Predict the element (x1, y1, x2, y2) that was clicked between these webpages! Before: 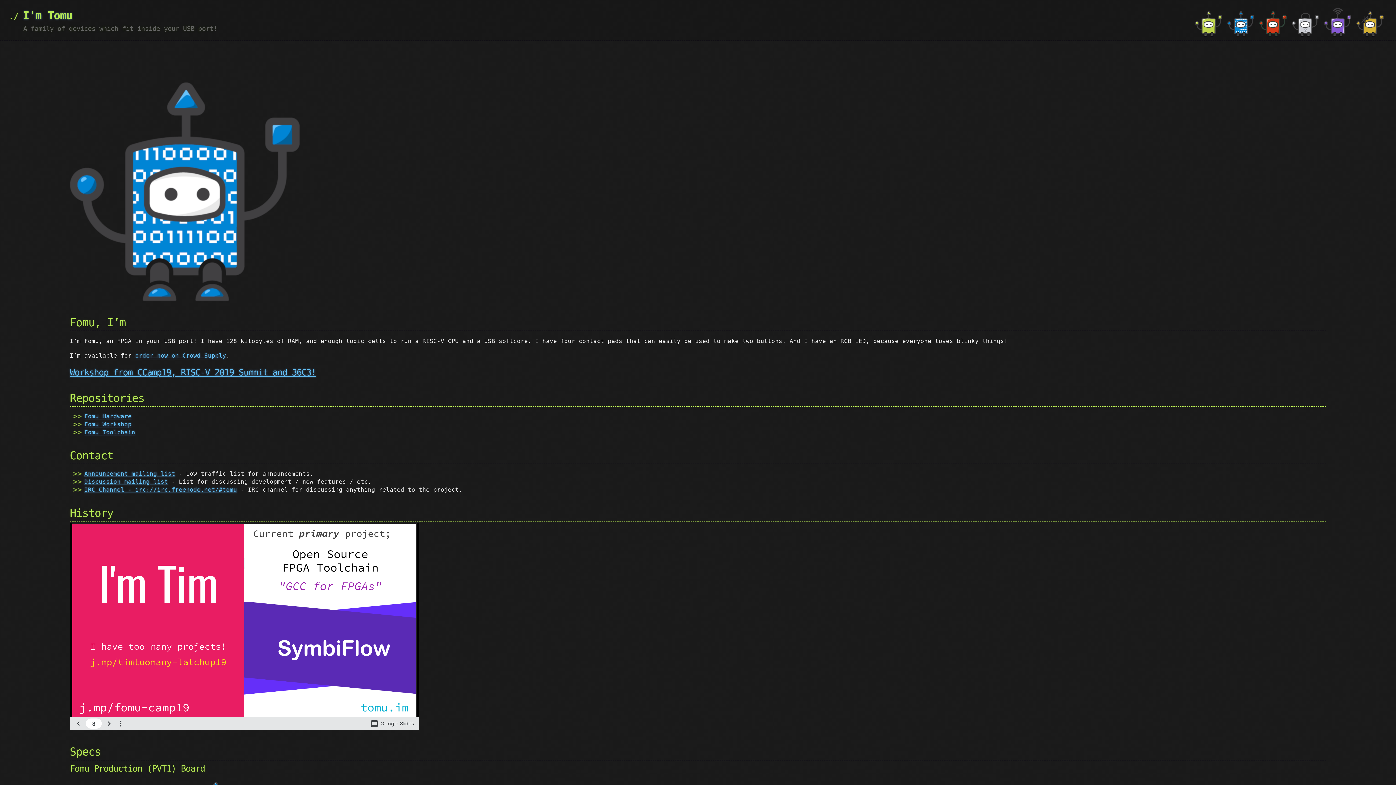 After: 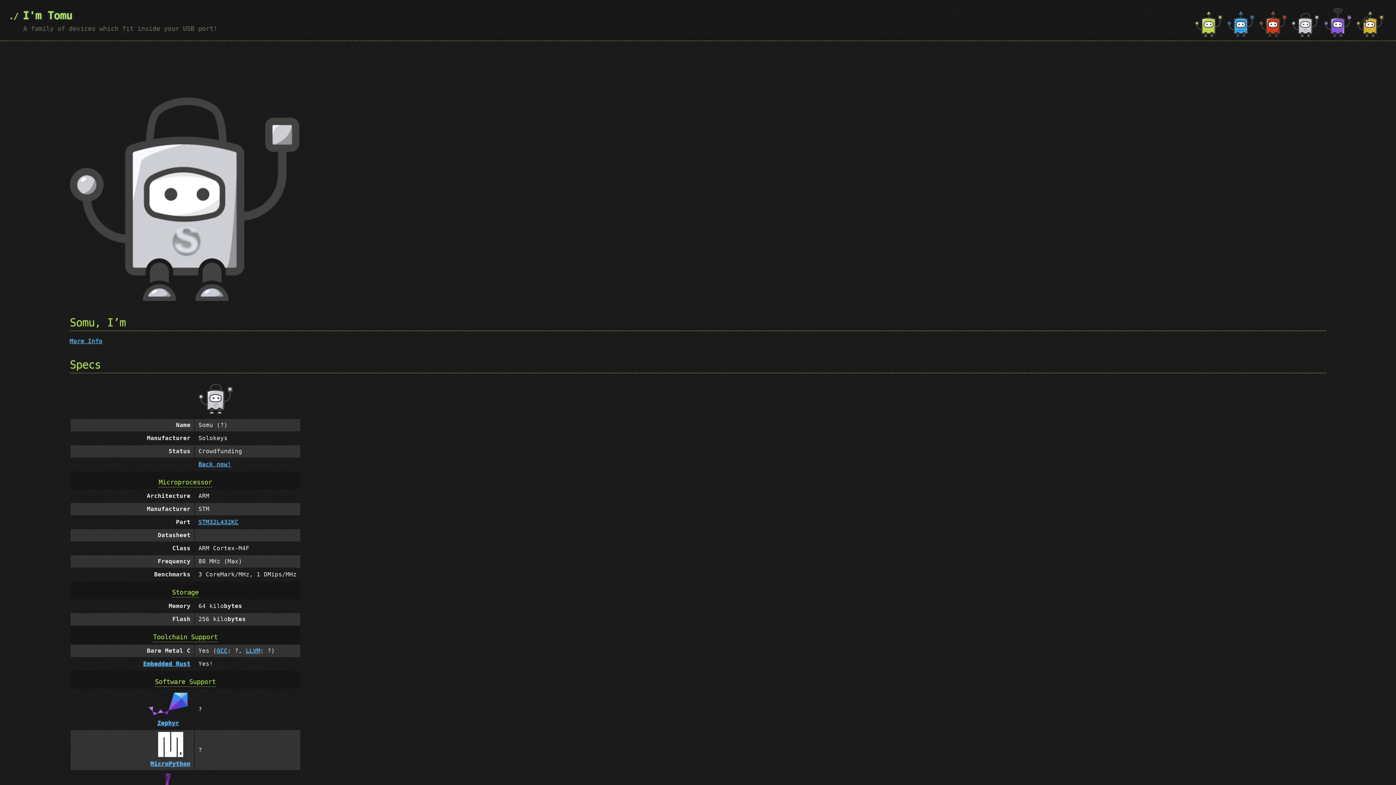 Action: bbox: (1291, 32, 1320, 39)